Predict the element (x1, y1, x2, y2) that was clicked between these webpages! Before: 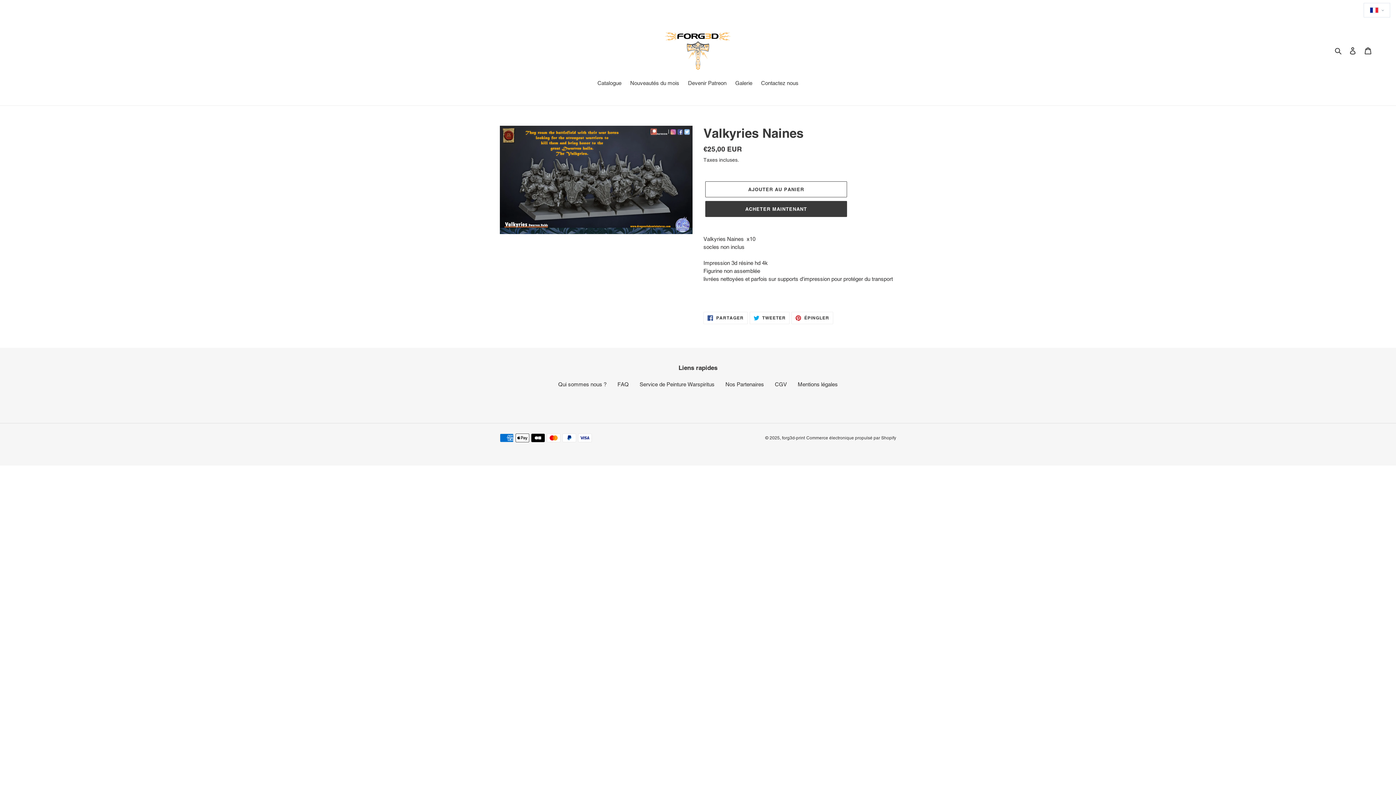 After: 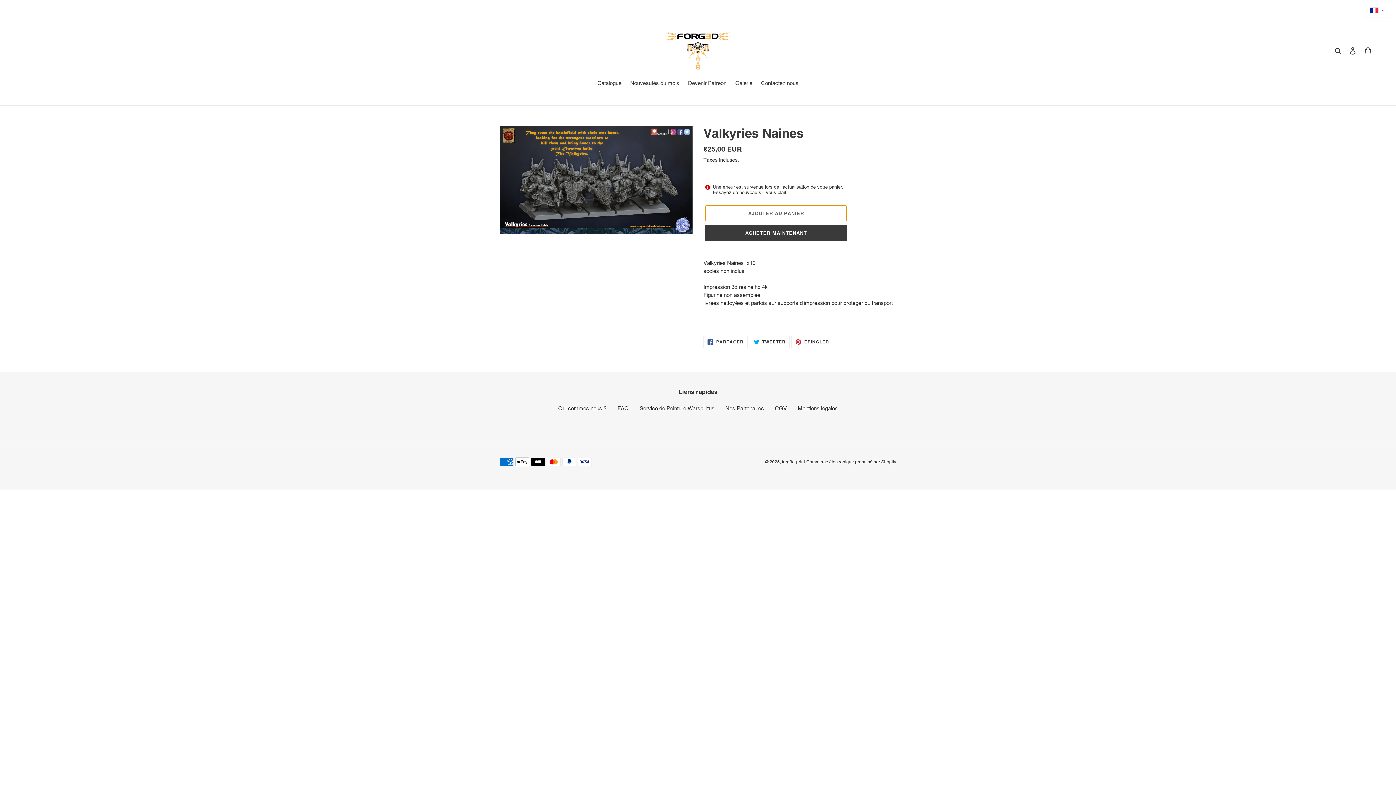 Action: bbox: (705, 181, 847, 197) label: Ajouter au panier